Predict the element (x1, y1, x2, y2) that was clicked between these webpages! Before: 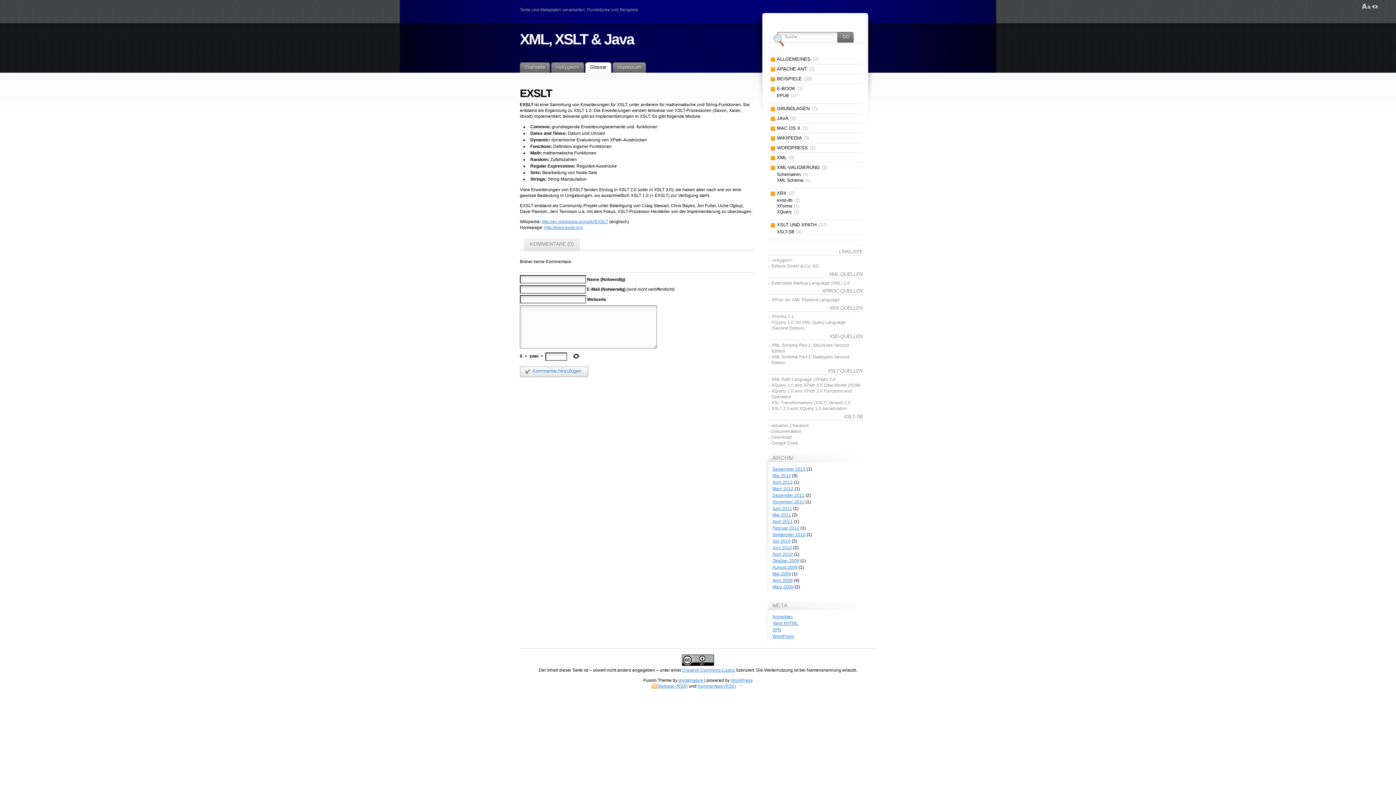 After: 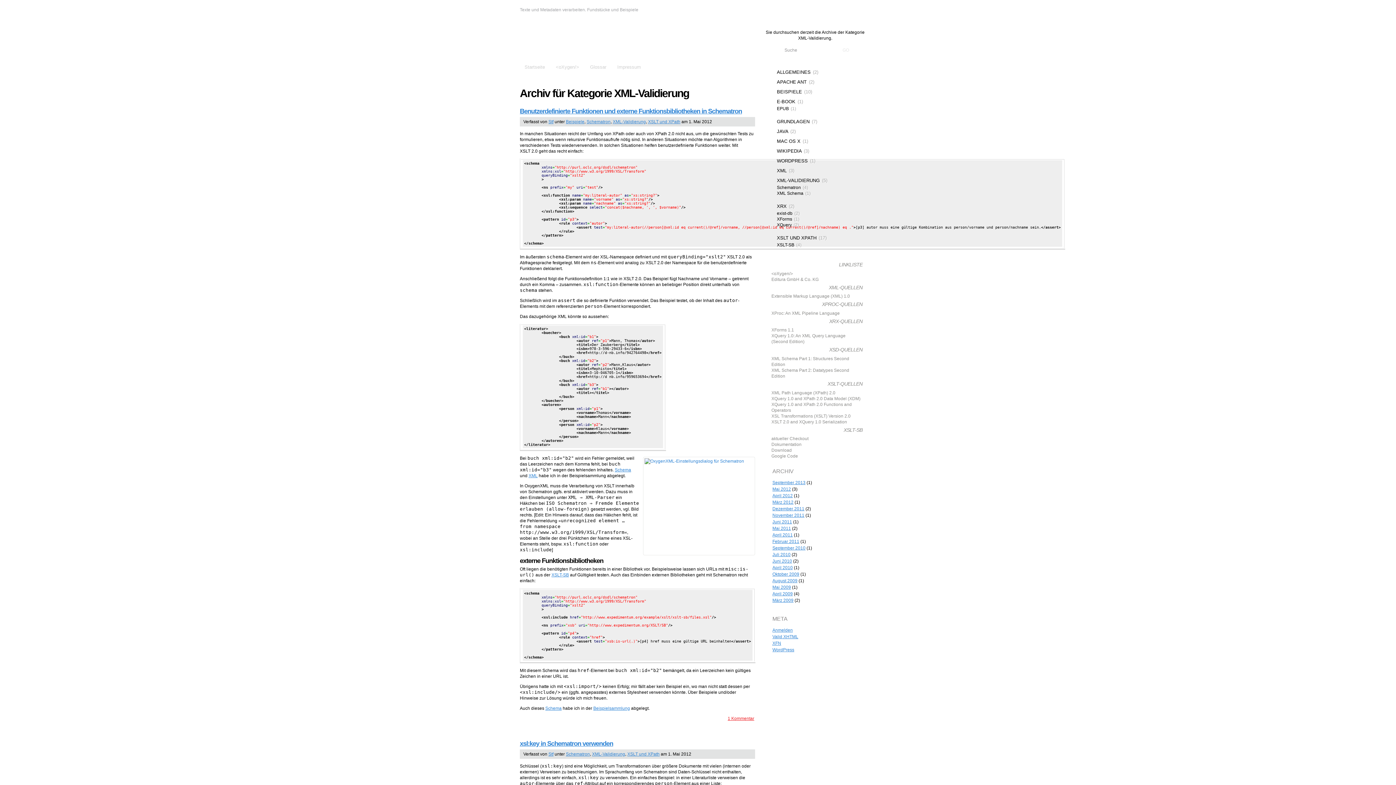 Action: label: XML-VALIDIERUNG (5) bbox: (767, 163, 862, 171)